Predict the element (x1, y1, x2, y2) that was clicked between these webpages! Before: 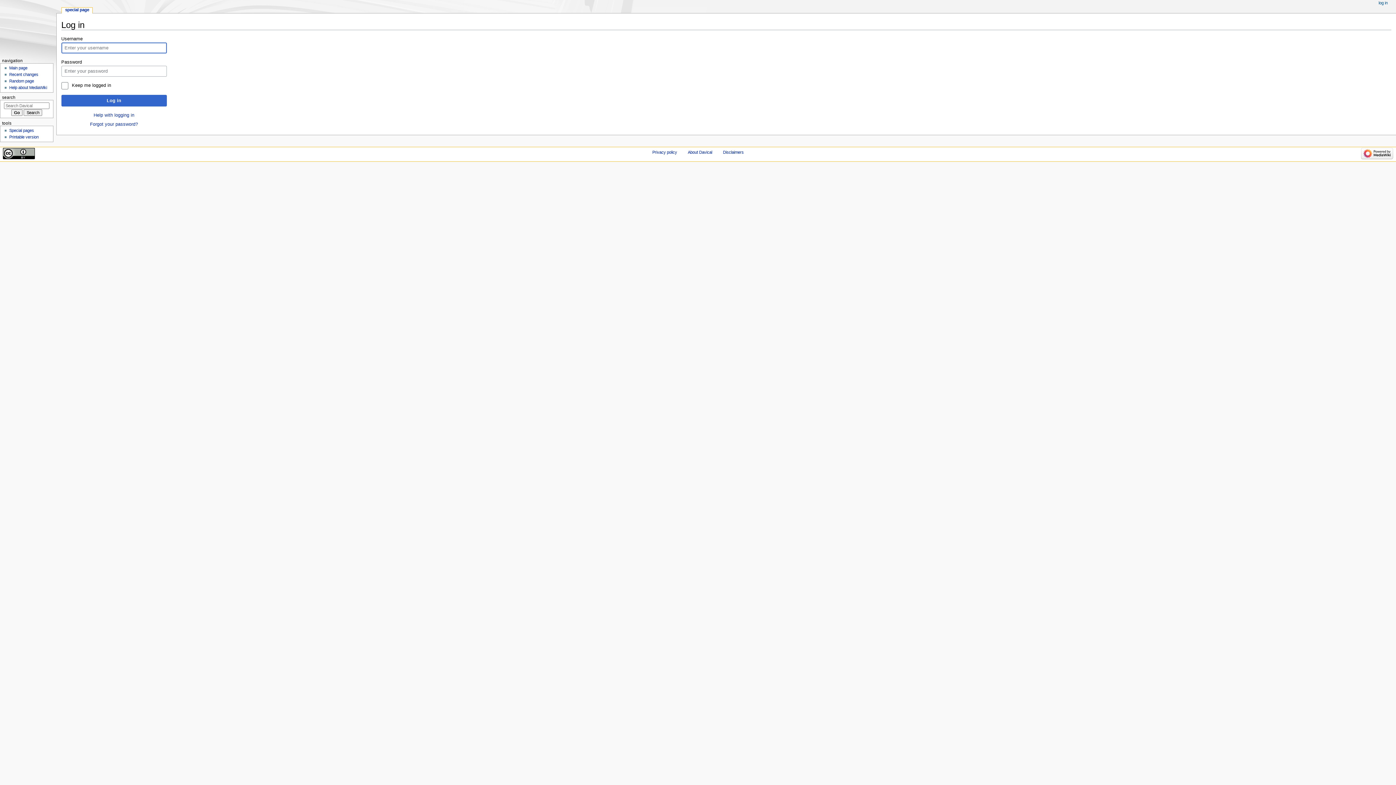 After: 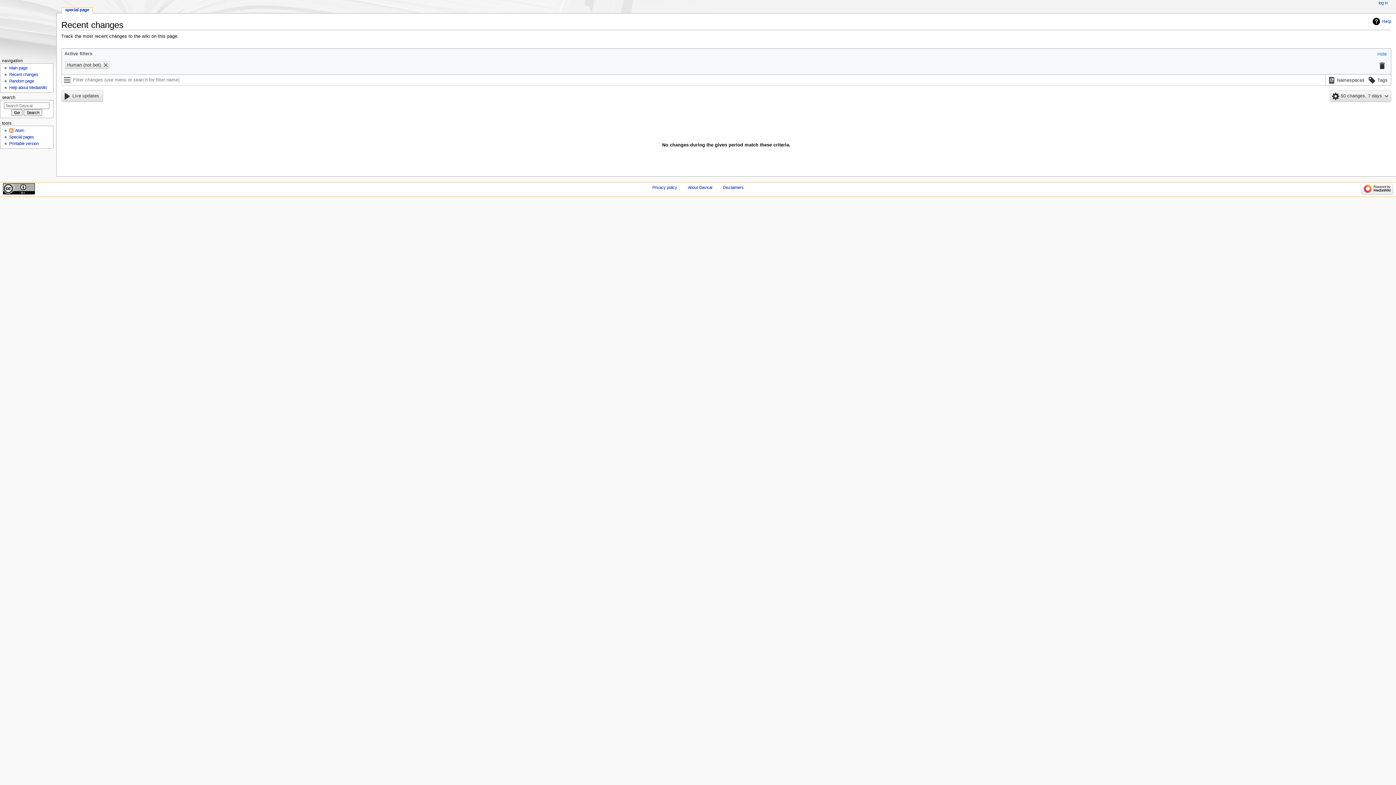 Action: bbox: (9, 72, 38, 76) label: Recent changes